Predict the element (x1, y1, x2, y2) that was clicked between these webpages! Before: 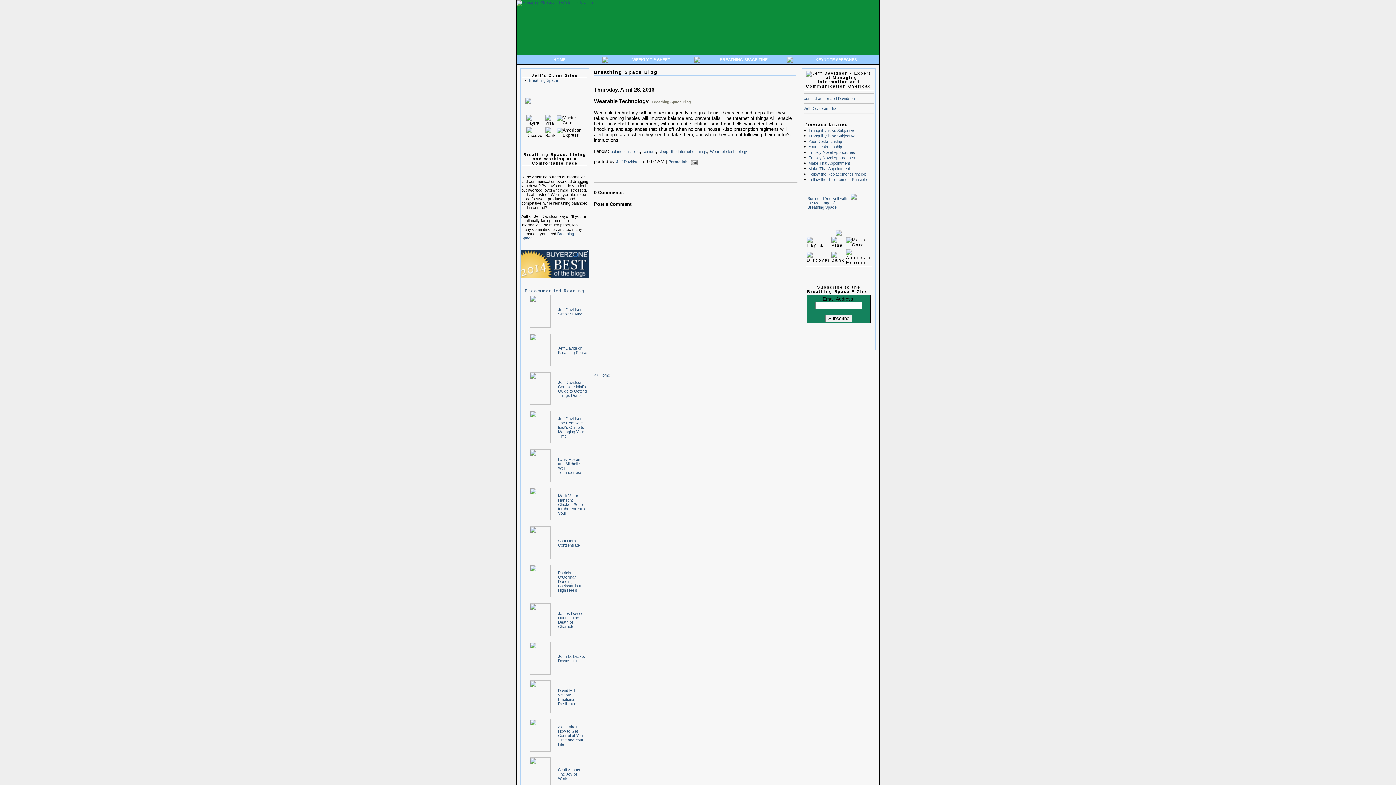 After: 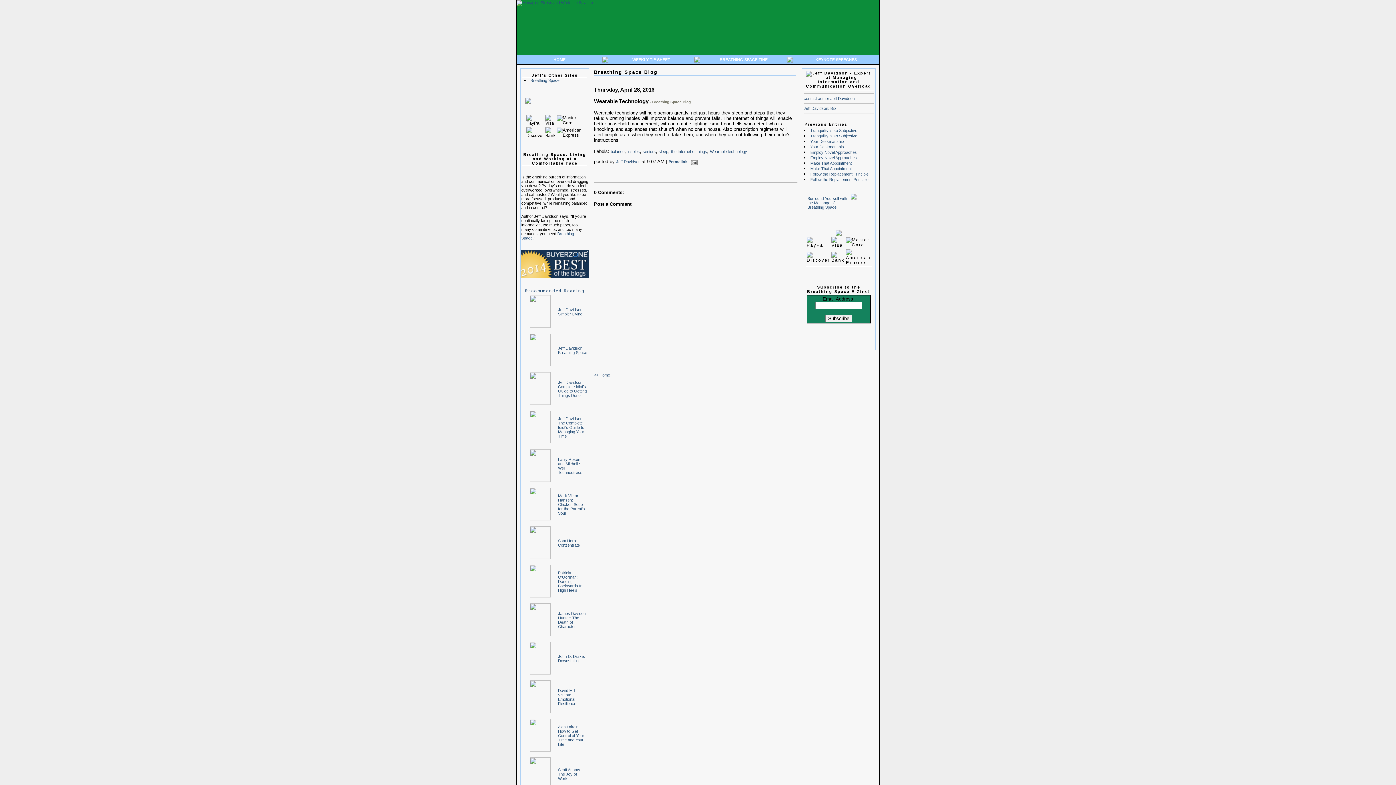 Action: bbox: (522, 709, 550, 714)